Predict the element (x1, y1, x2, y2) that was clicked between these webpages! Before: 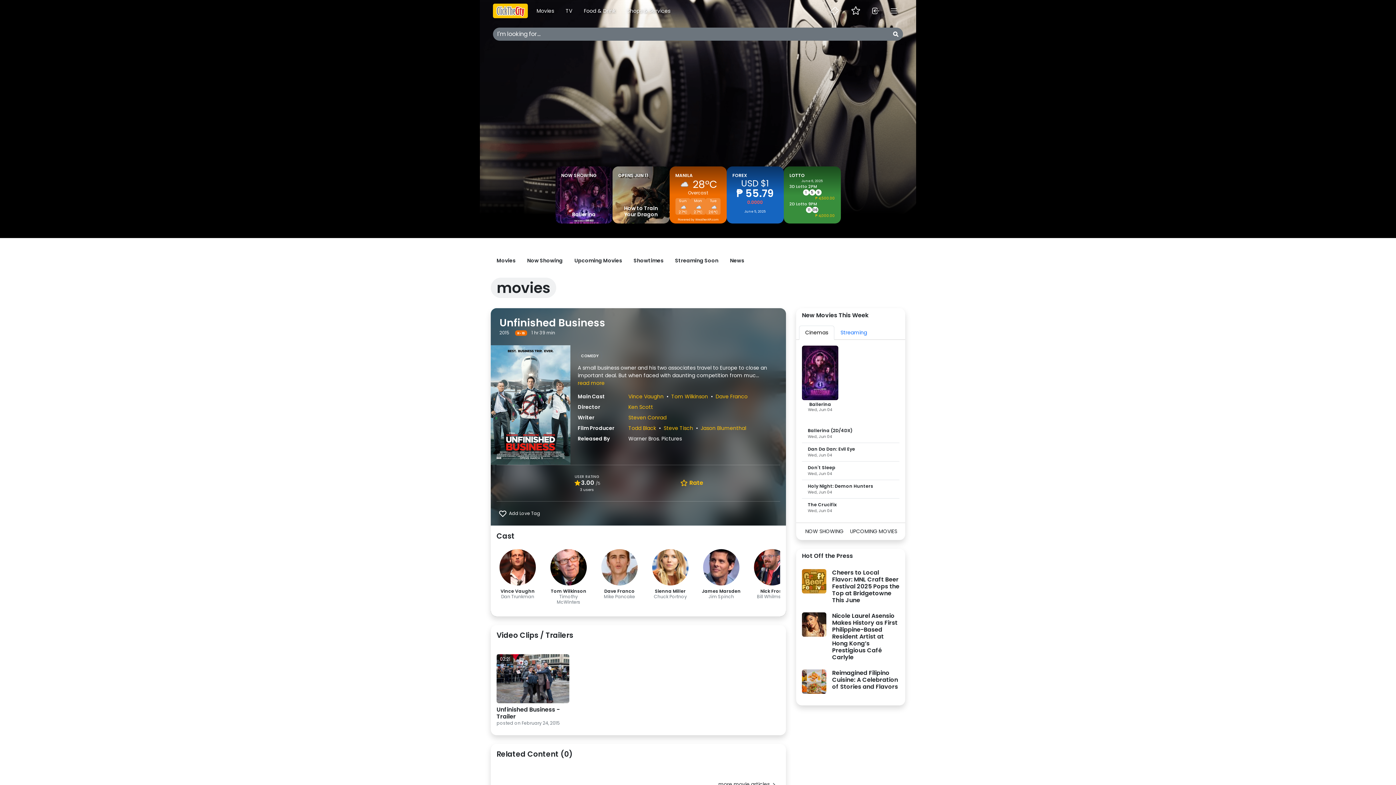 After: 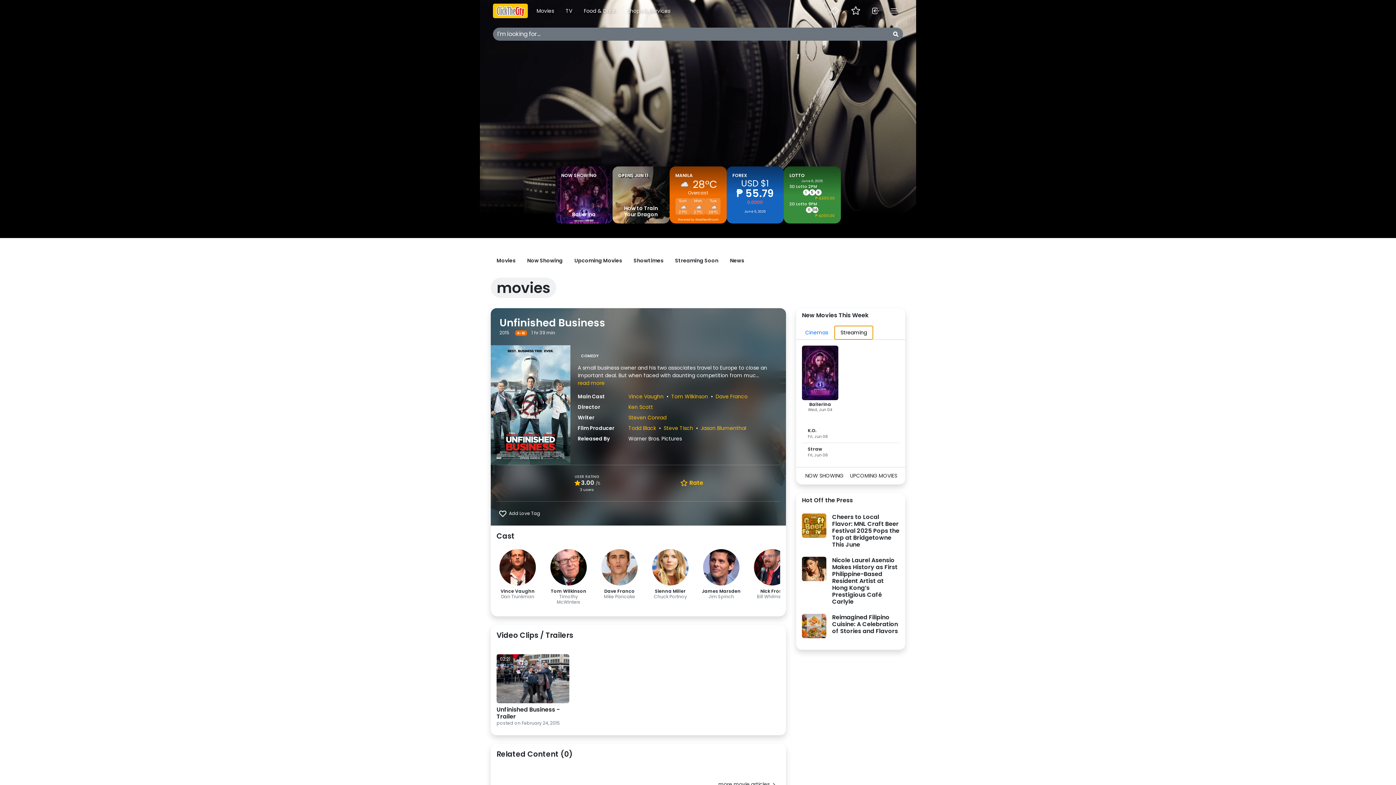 Action: label: Streaming bbox: (834, 325, 873, 340)